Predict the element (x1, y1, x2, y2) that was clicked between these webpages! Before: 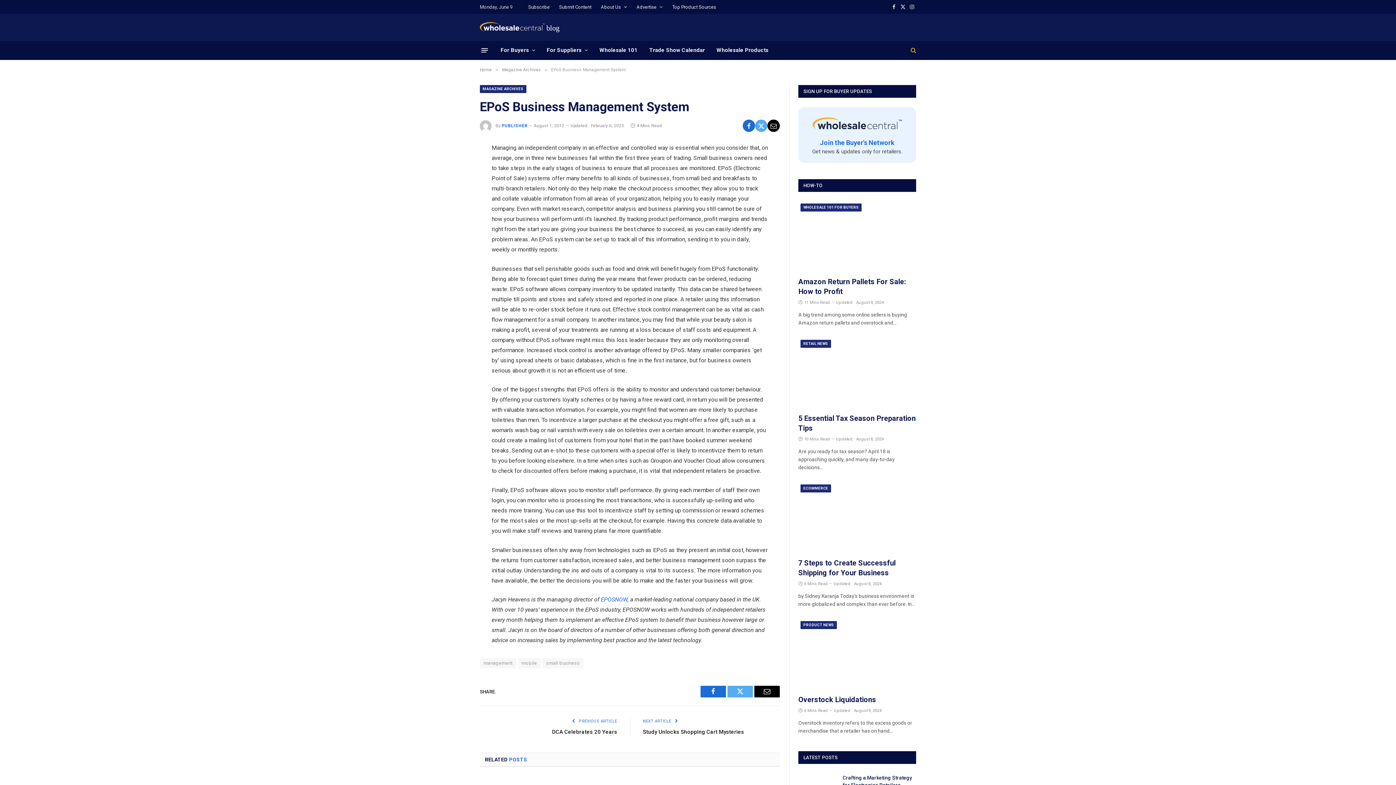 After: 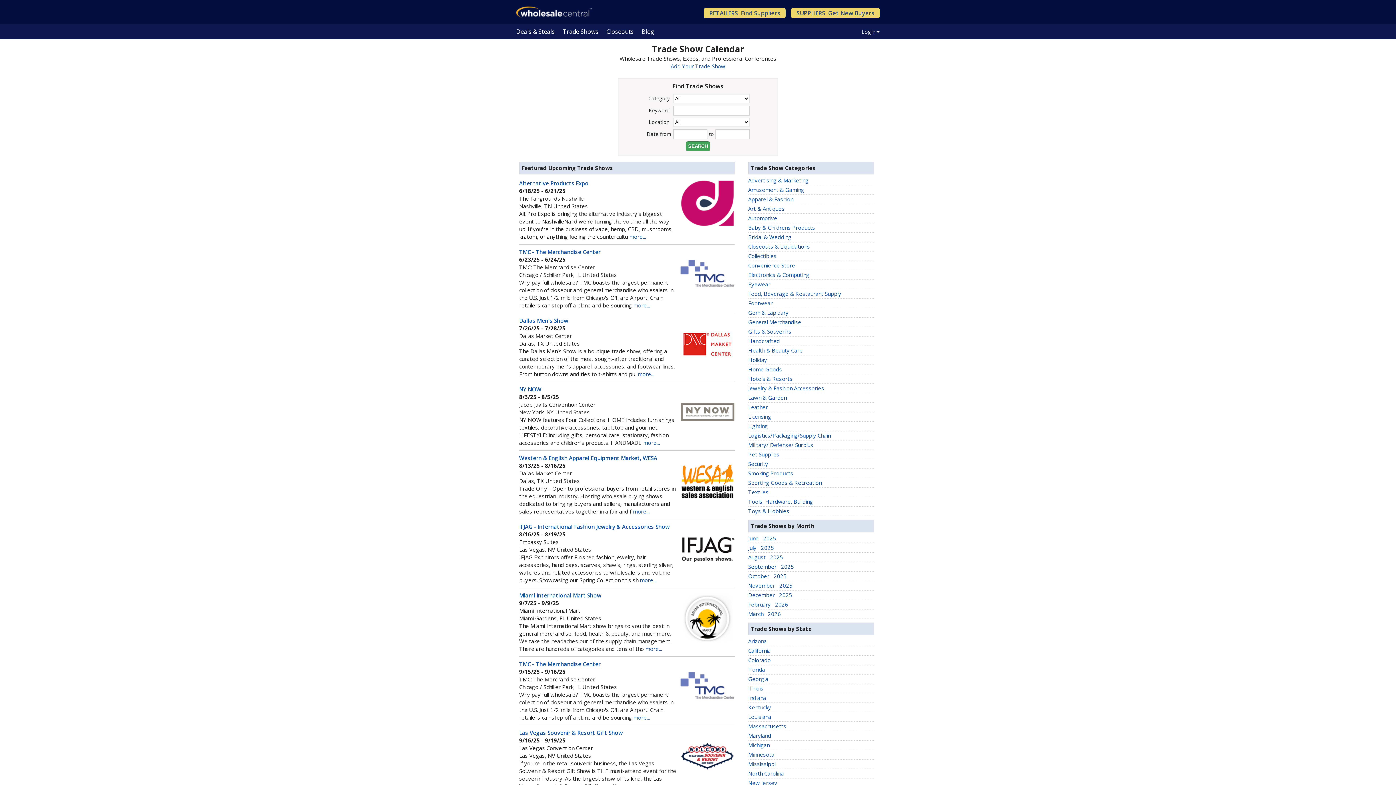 Action: label: Trade Show Calendar bbox: (643, 41, 710, 58)